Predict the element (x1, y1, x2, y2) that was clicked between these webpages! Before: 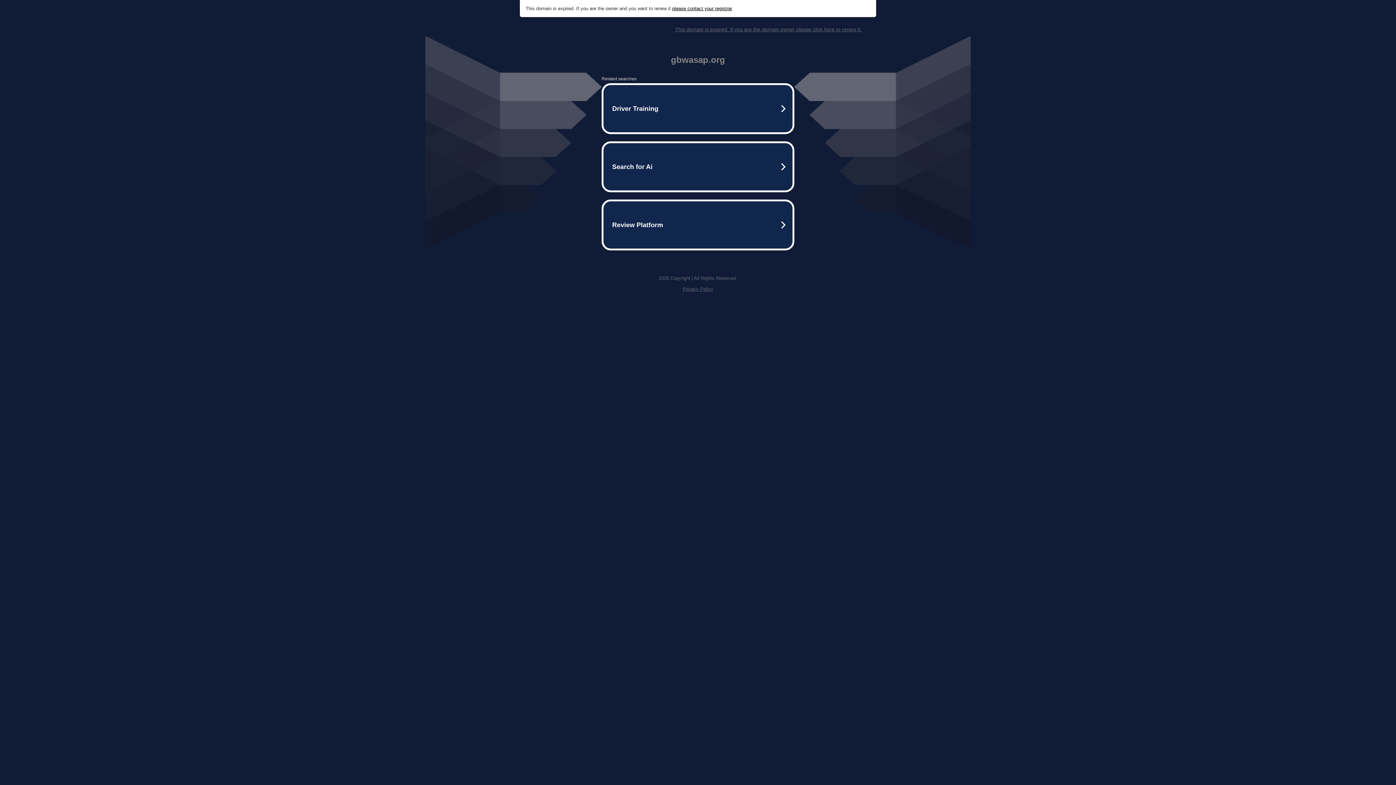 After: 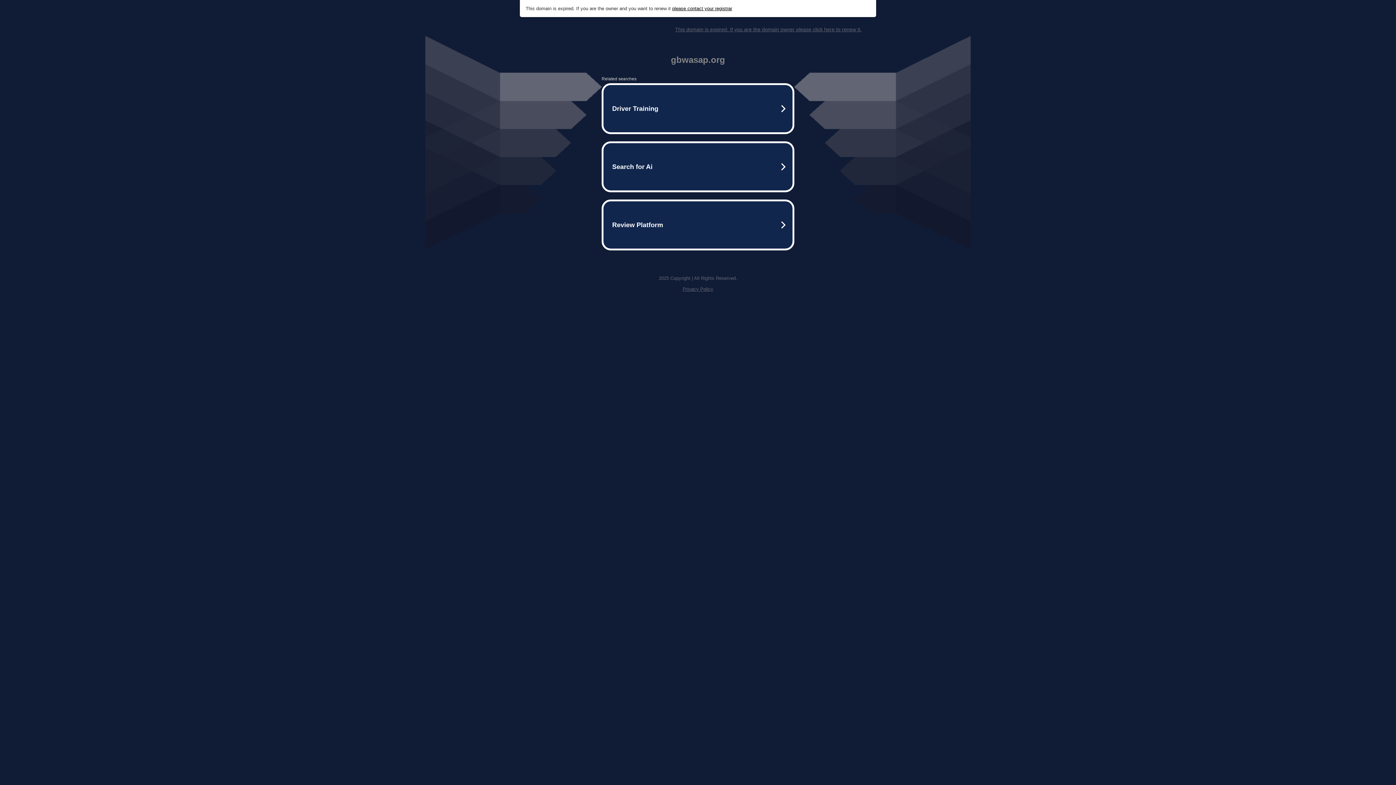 Action: bbox: (682, 286, 713, 292) label: Privacy Policy